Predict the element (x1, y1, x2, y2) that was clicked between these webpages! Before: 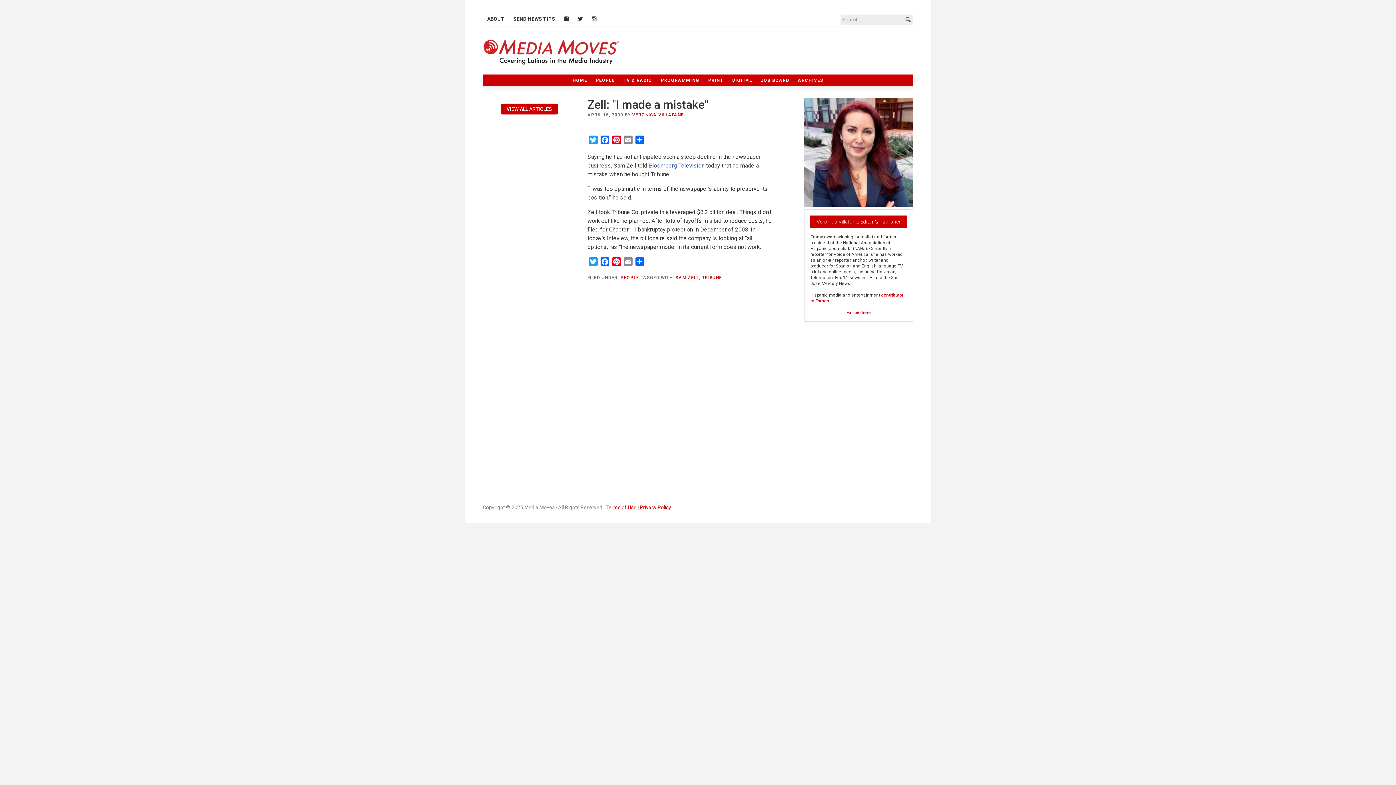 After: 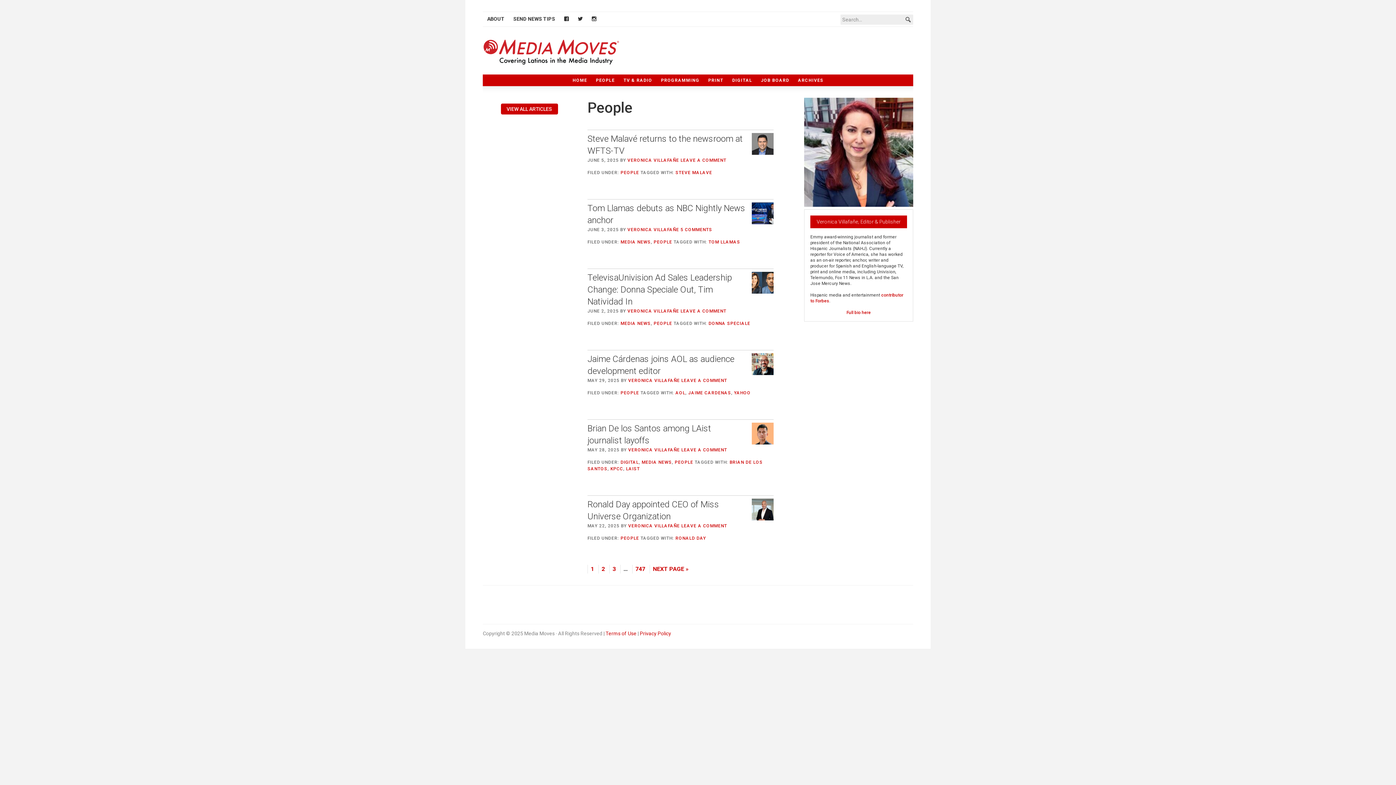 Action: bbox: (620, 275, 639, 280) label: PEOPLE